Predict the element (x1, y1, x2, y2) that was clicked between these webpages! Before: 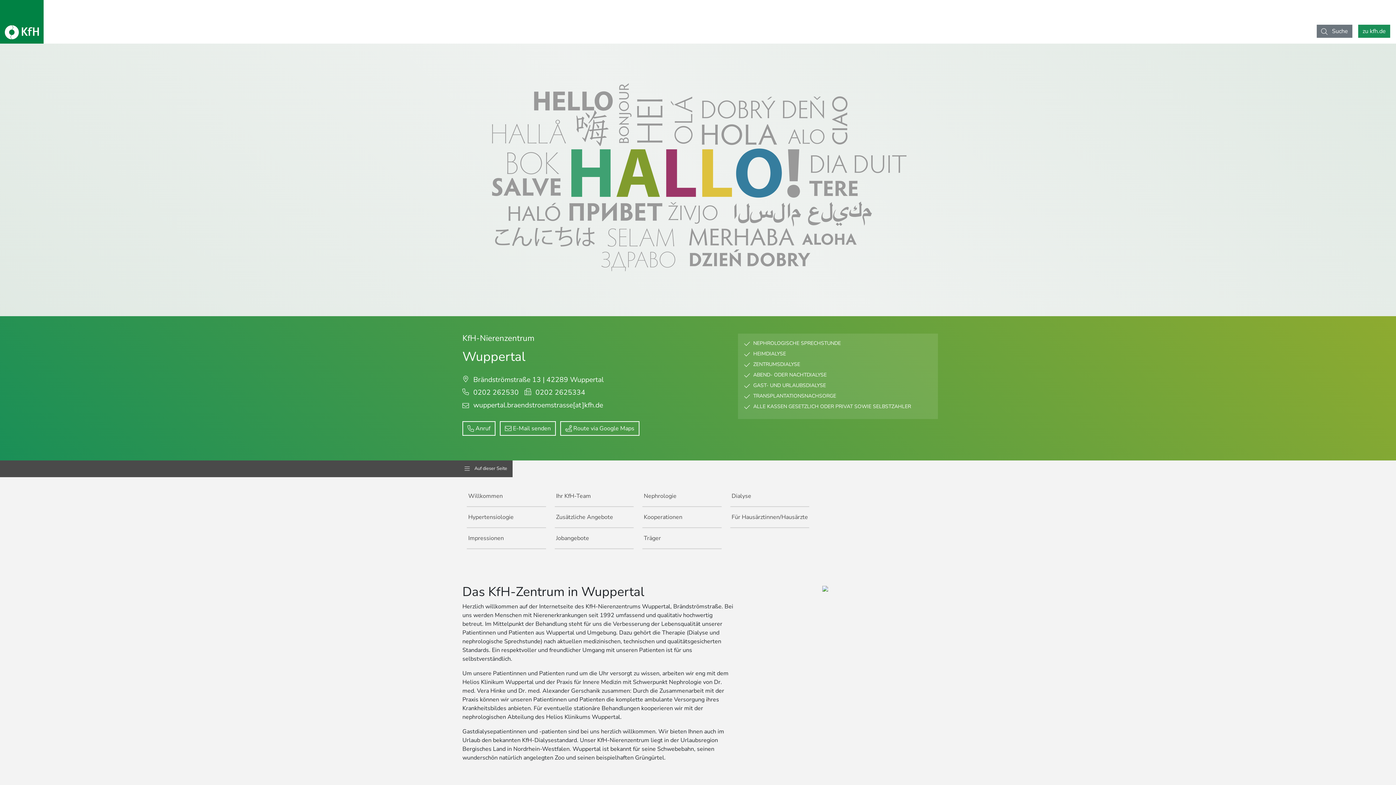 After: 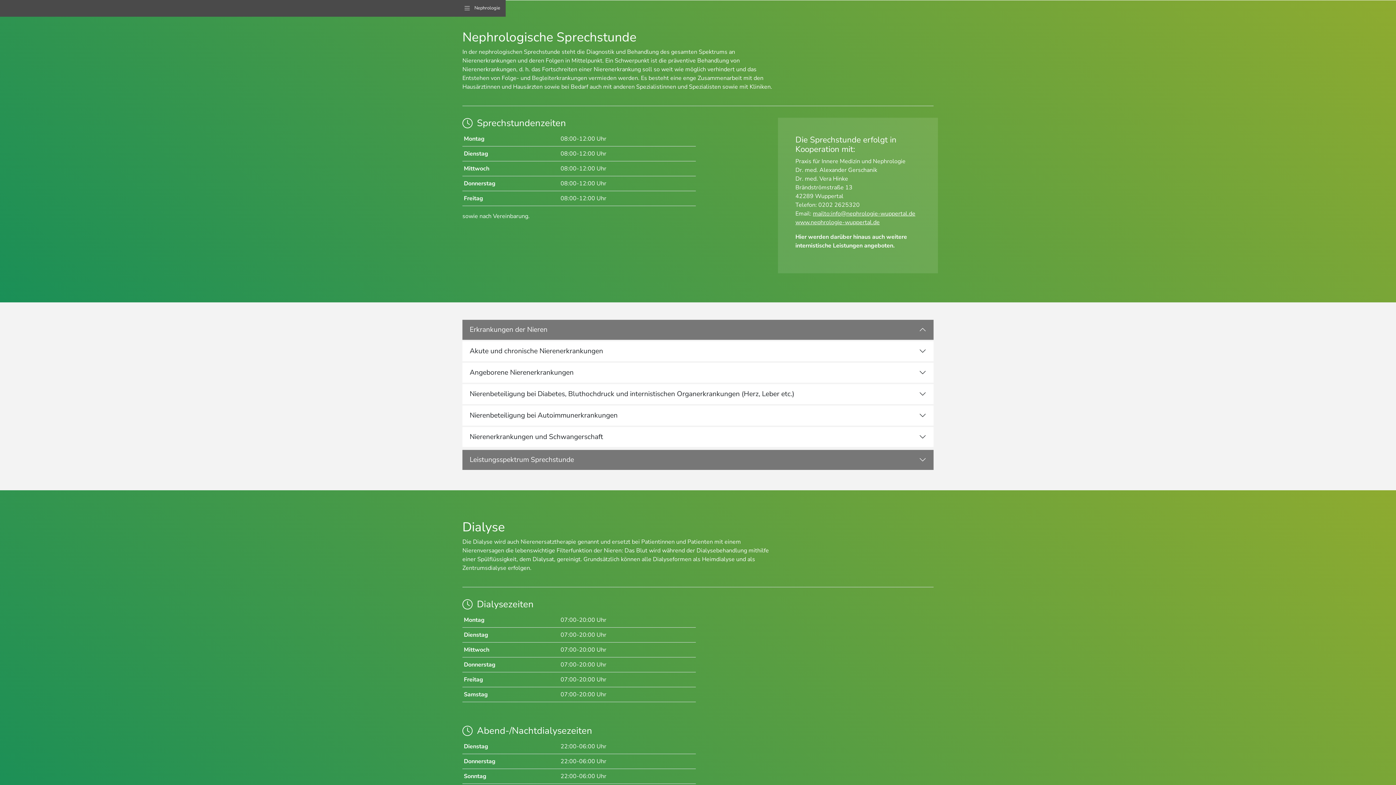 Action: bbox: (642, 486, 721, 507) label: Nephrologie